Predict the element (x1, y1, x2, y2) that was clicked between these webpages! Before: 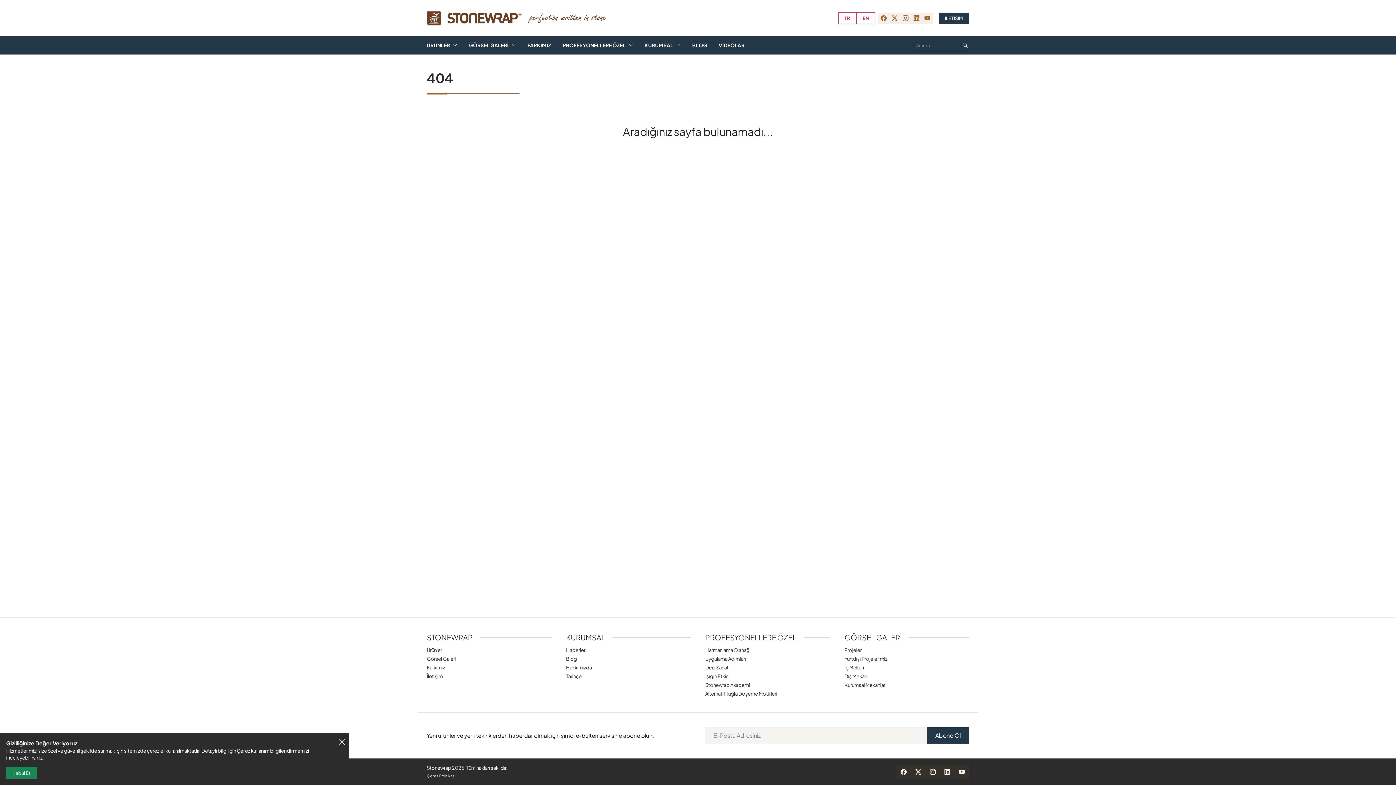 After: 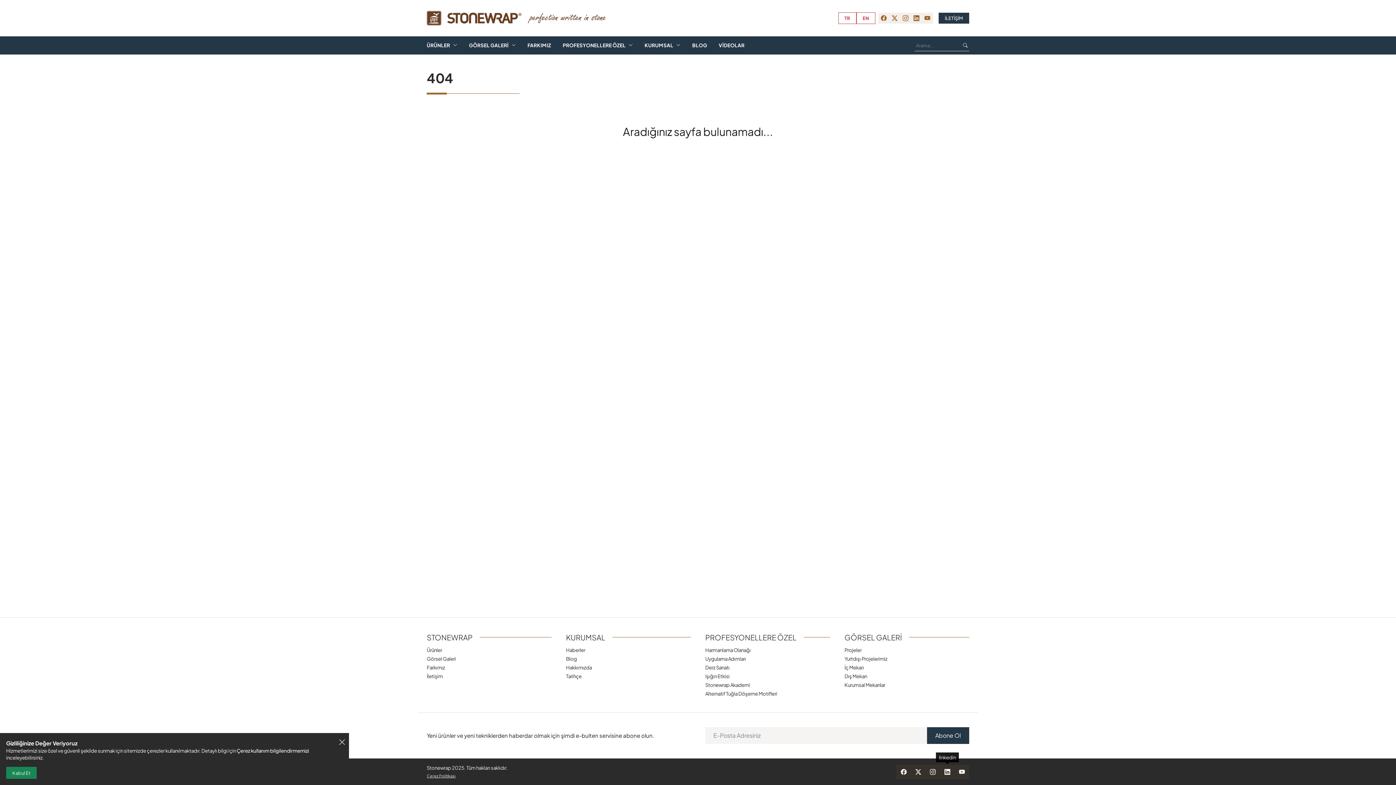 Action: label: linkedin bbox: (940, 764, 954, 779)